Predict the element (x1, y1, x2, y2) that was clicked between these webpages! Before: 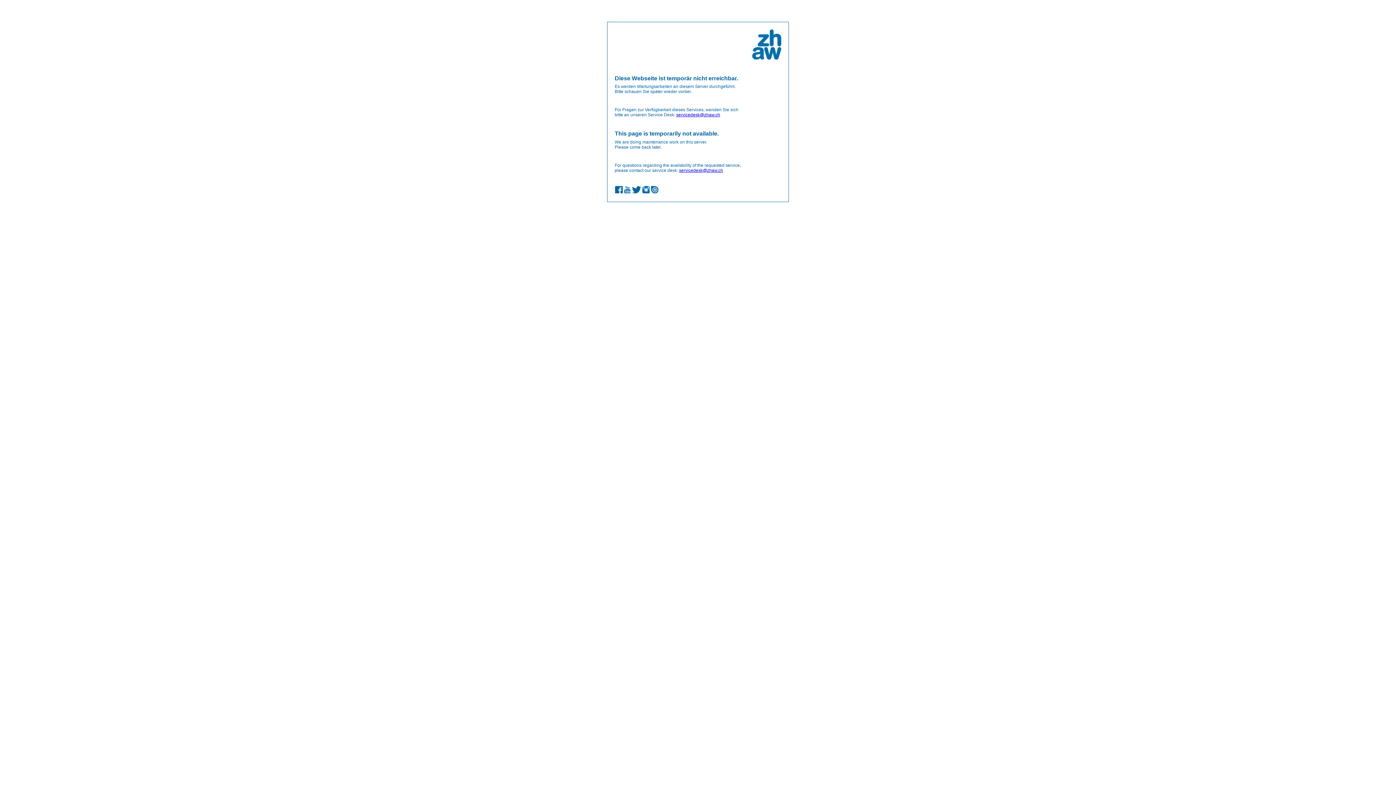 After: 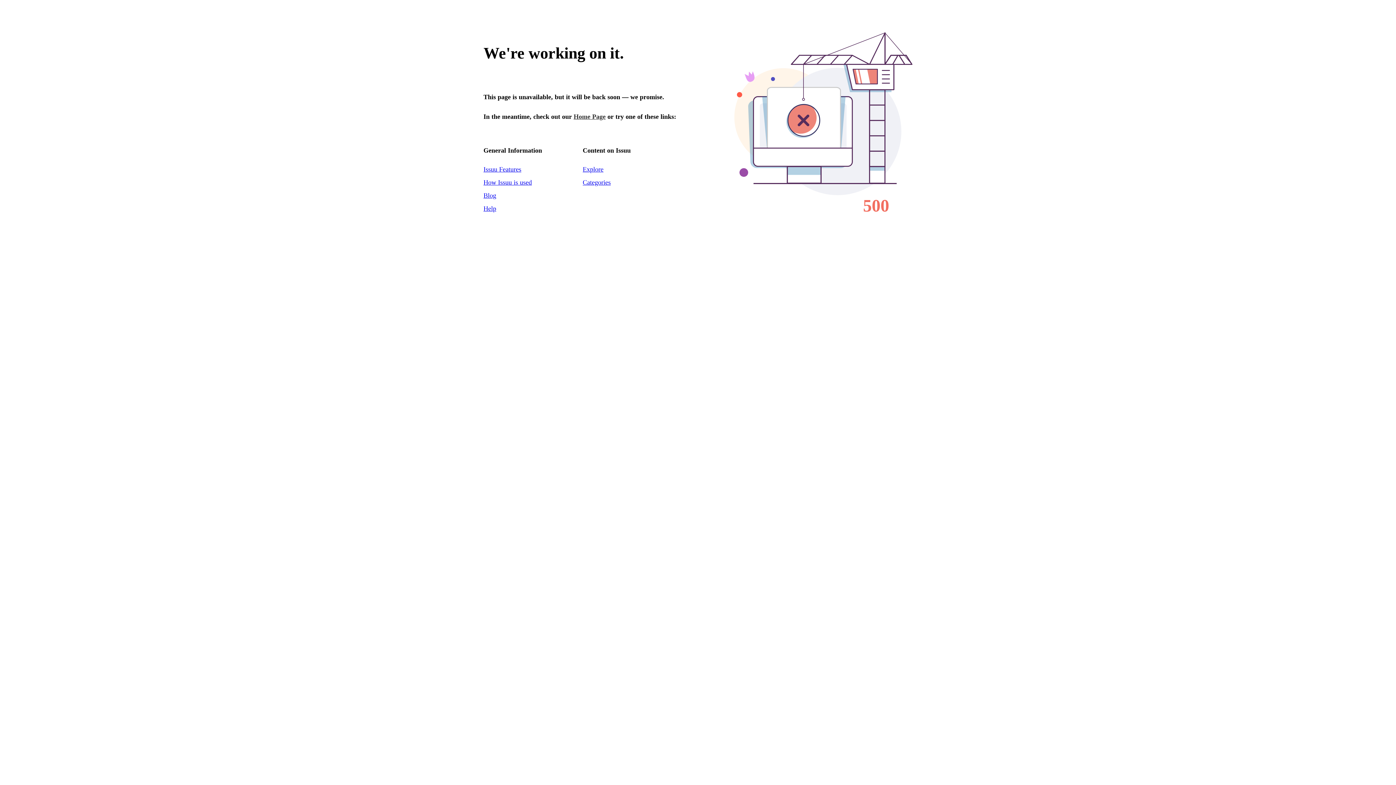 Action: bbox: (650, 189, 658, 194)